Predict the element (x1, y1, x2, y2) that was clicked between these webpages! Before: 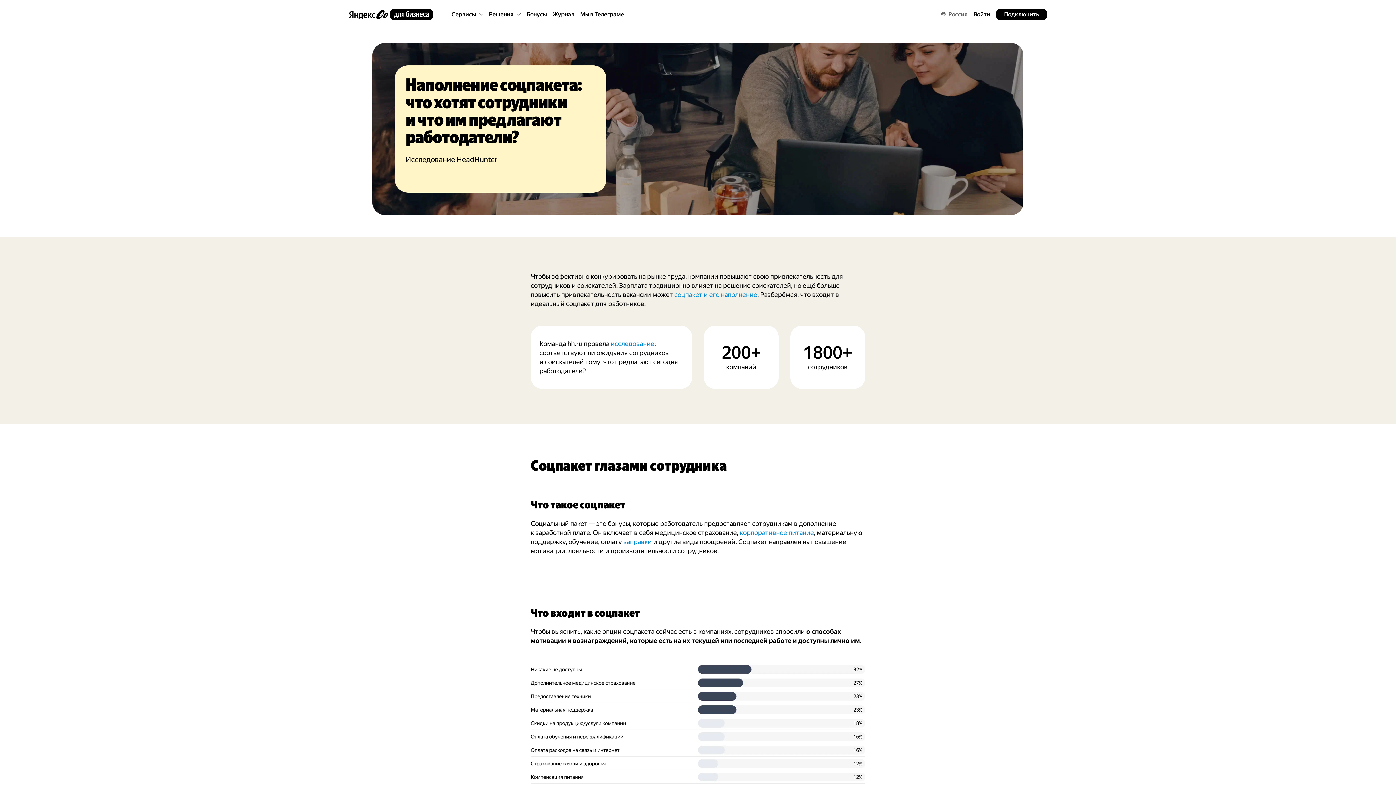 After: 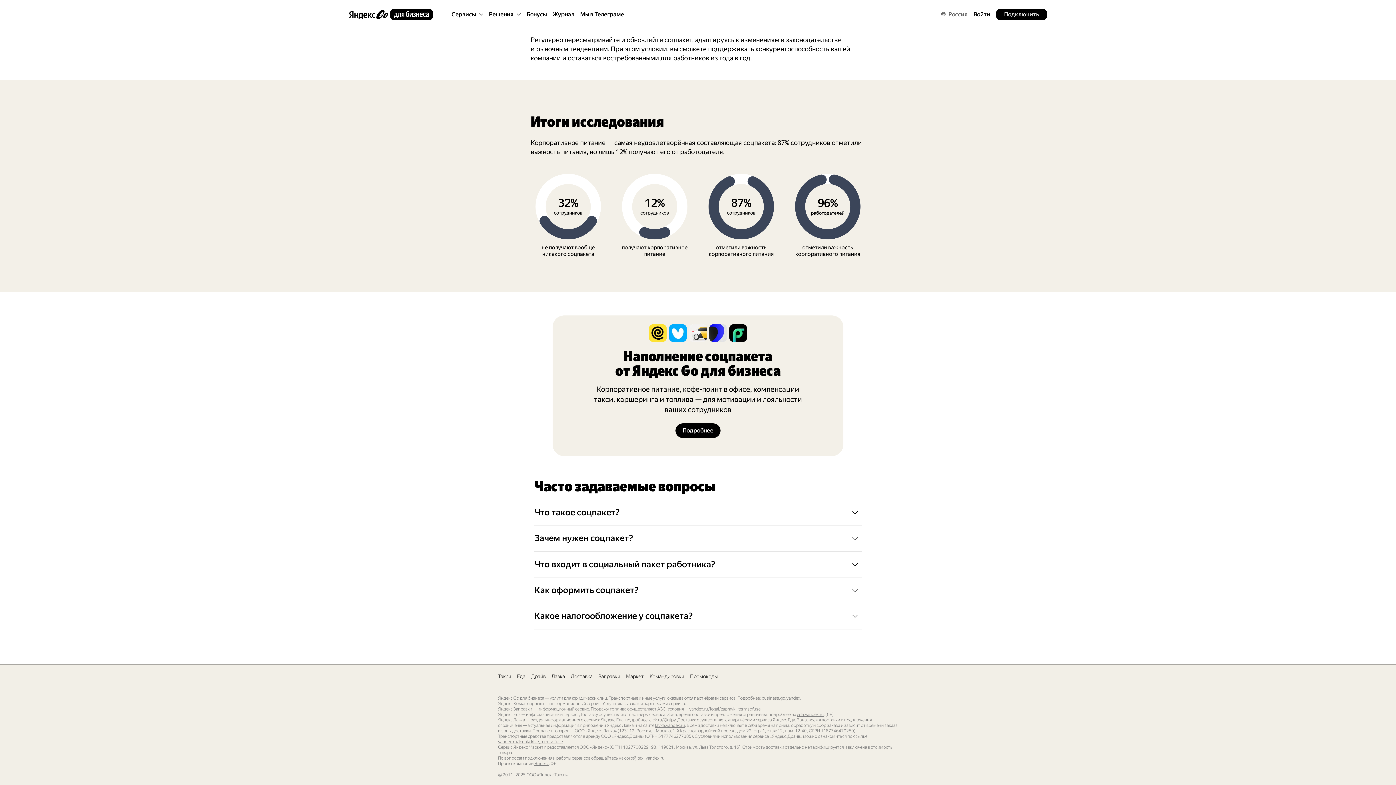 Action: bbox: (996, 8, 1047, 20) label: Подключить